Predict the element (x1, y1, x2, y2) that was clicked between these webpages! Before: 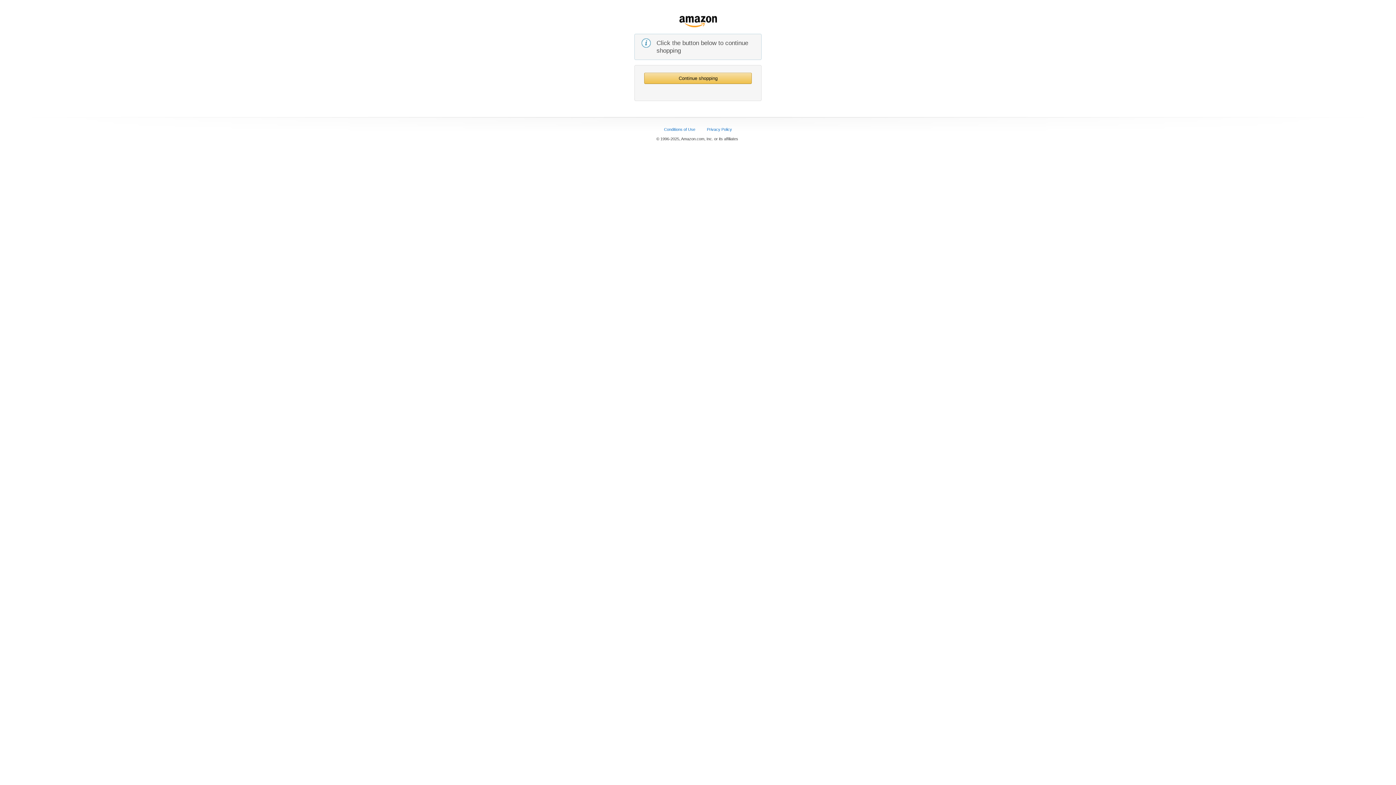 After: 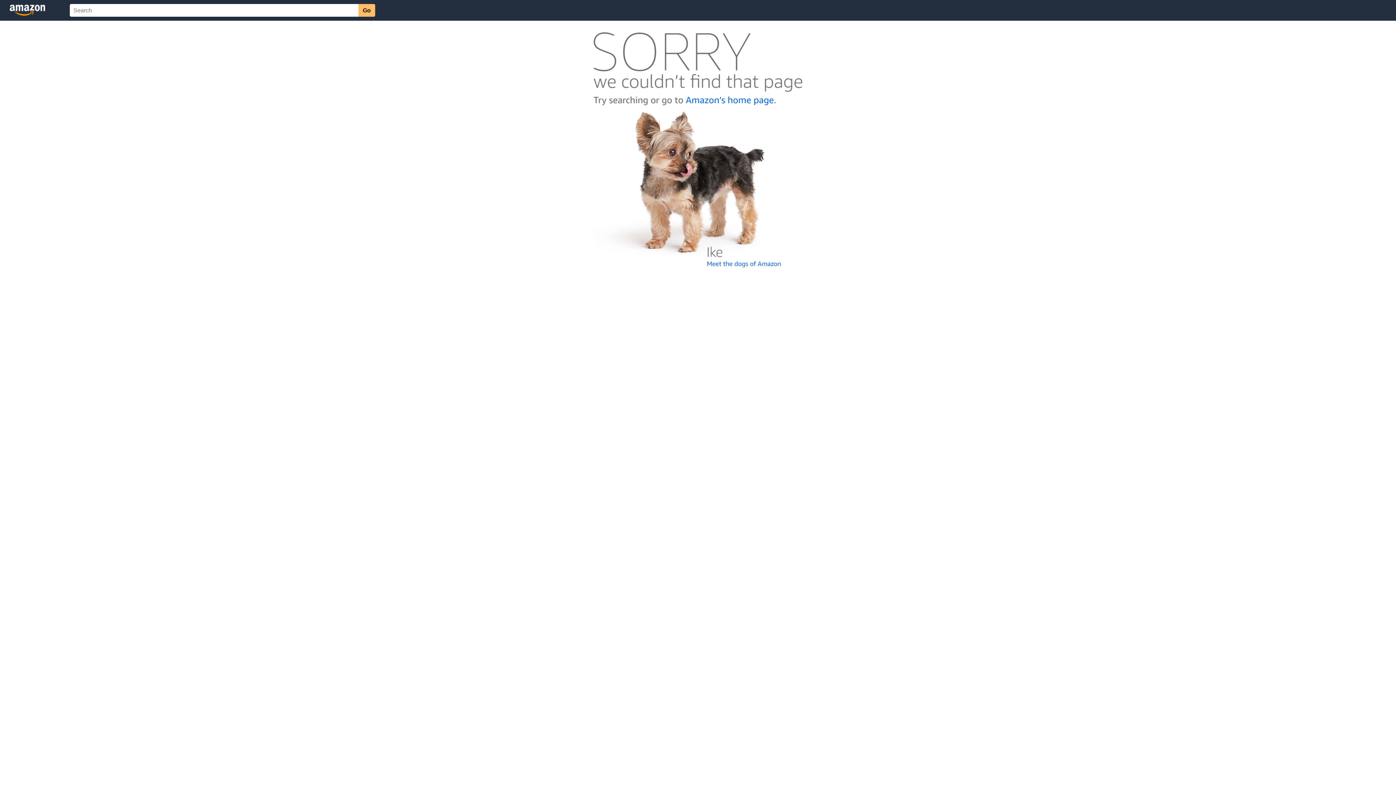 Action: bbox: (707, 127, 732, 131) label: Privacy Policy